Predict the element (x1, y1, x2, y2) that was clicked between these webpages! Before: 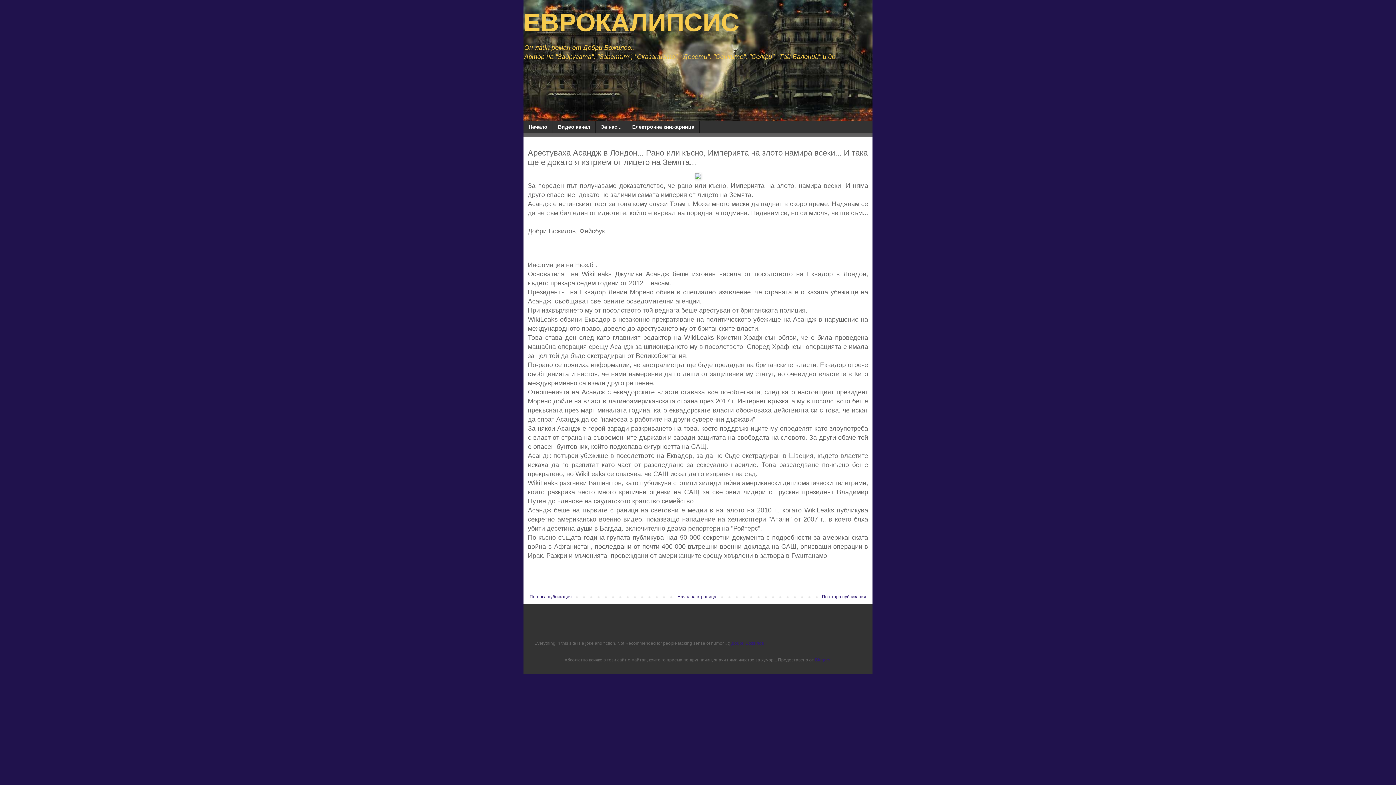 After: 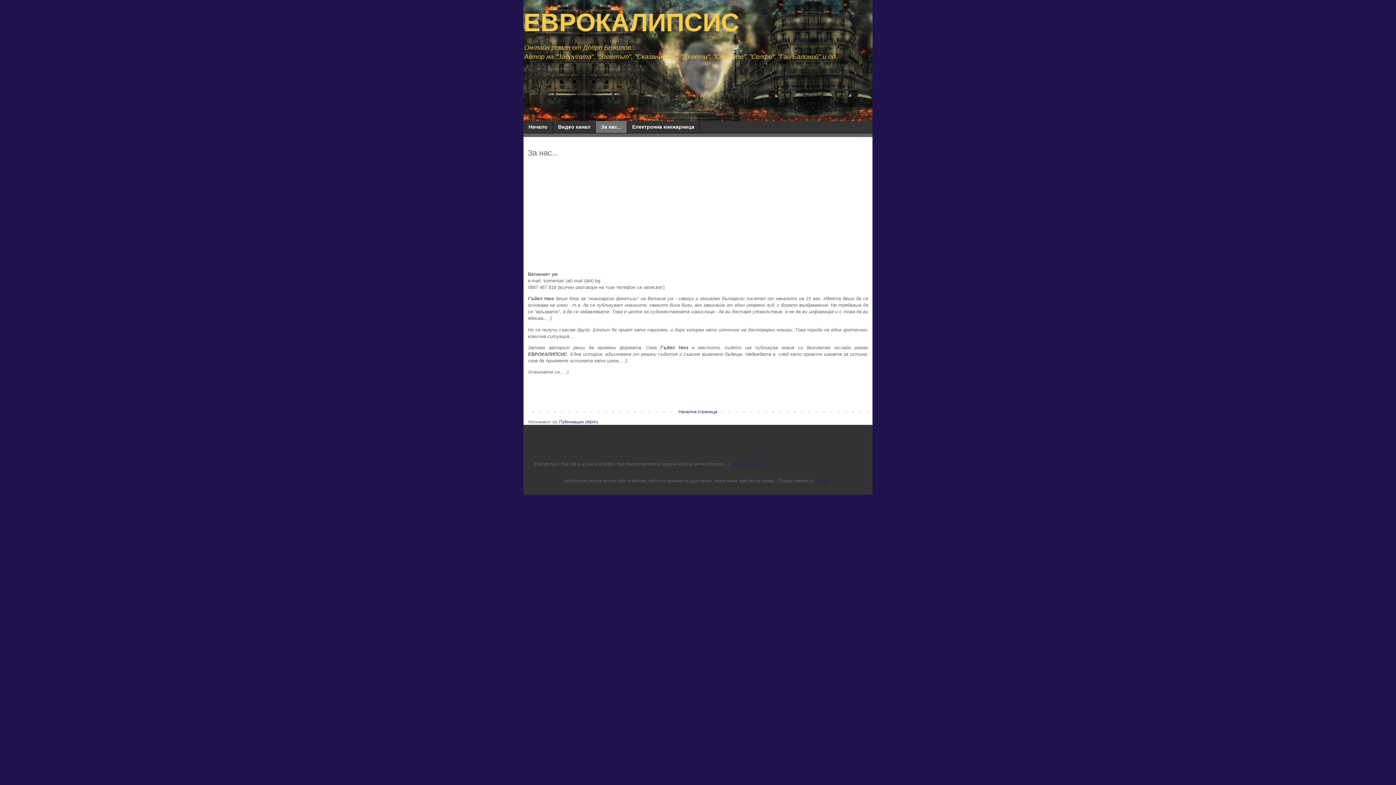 Action: label: За нас... bbox: (596, 121, 627, 133)